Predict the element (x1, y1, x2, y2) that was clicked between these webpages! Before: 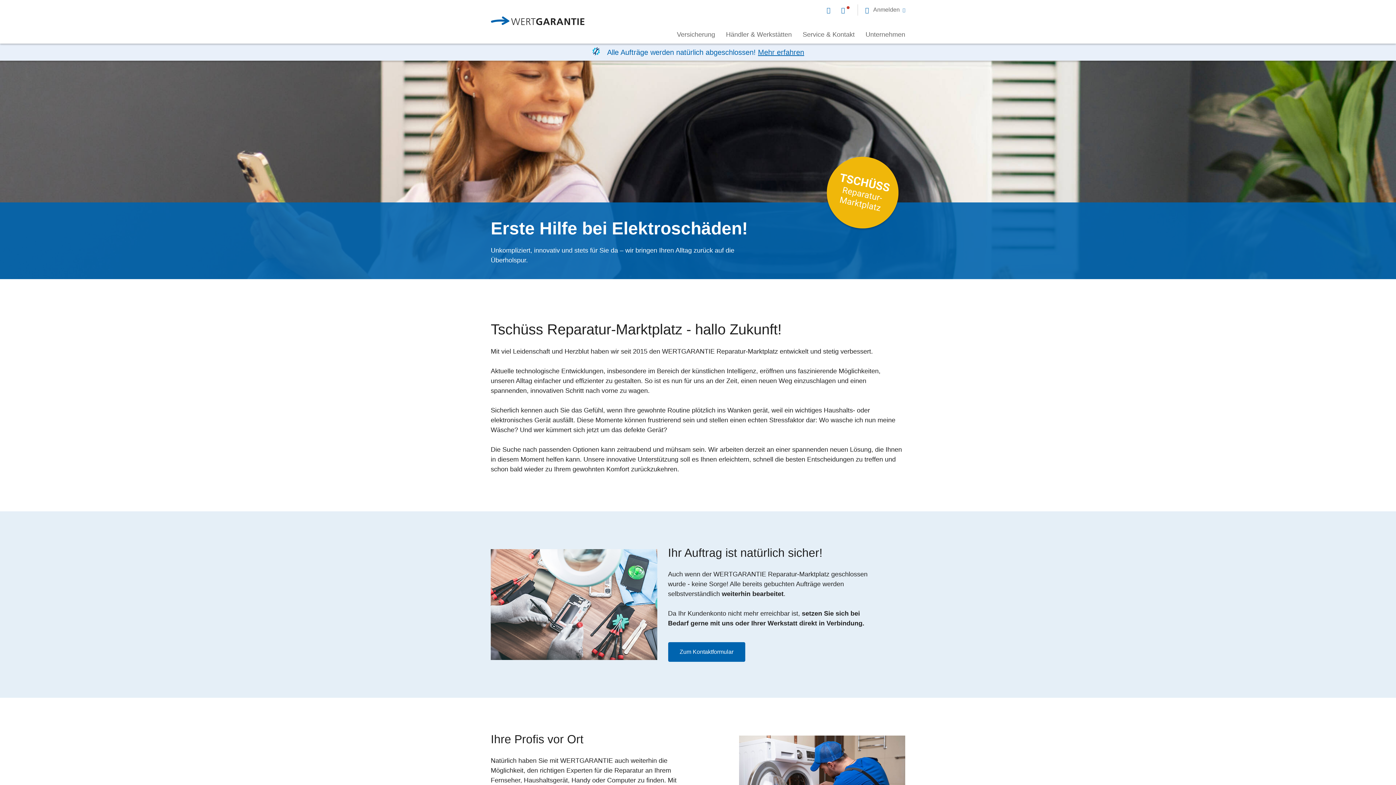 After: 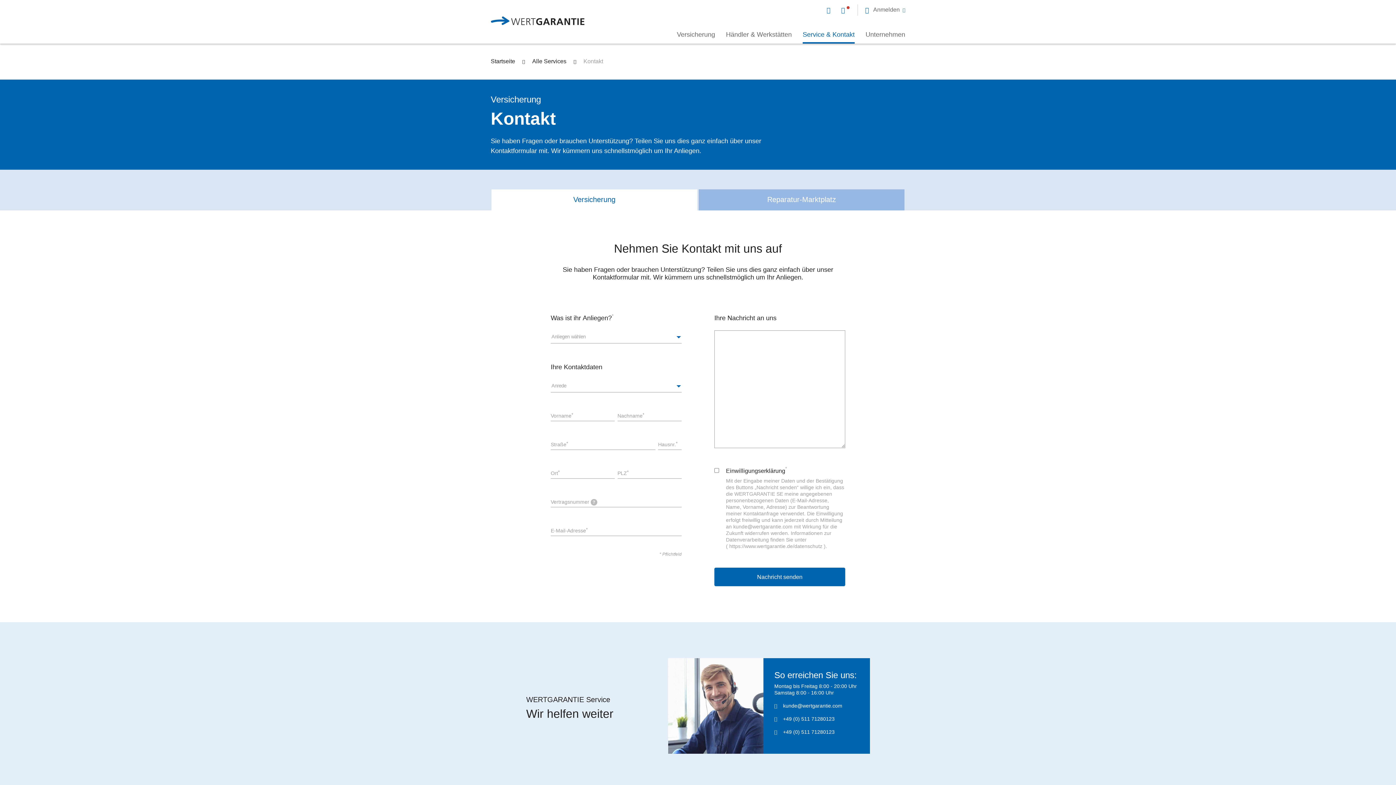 Action: bbox: (826, 6, 833, 13)